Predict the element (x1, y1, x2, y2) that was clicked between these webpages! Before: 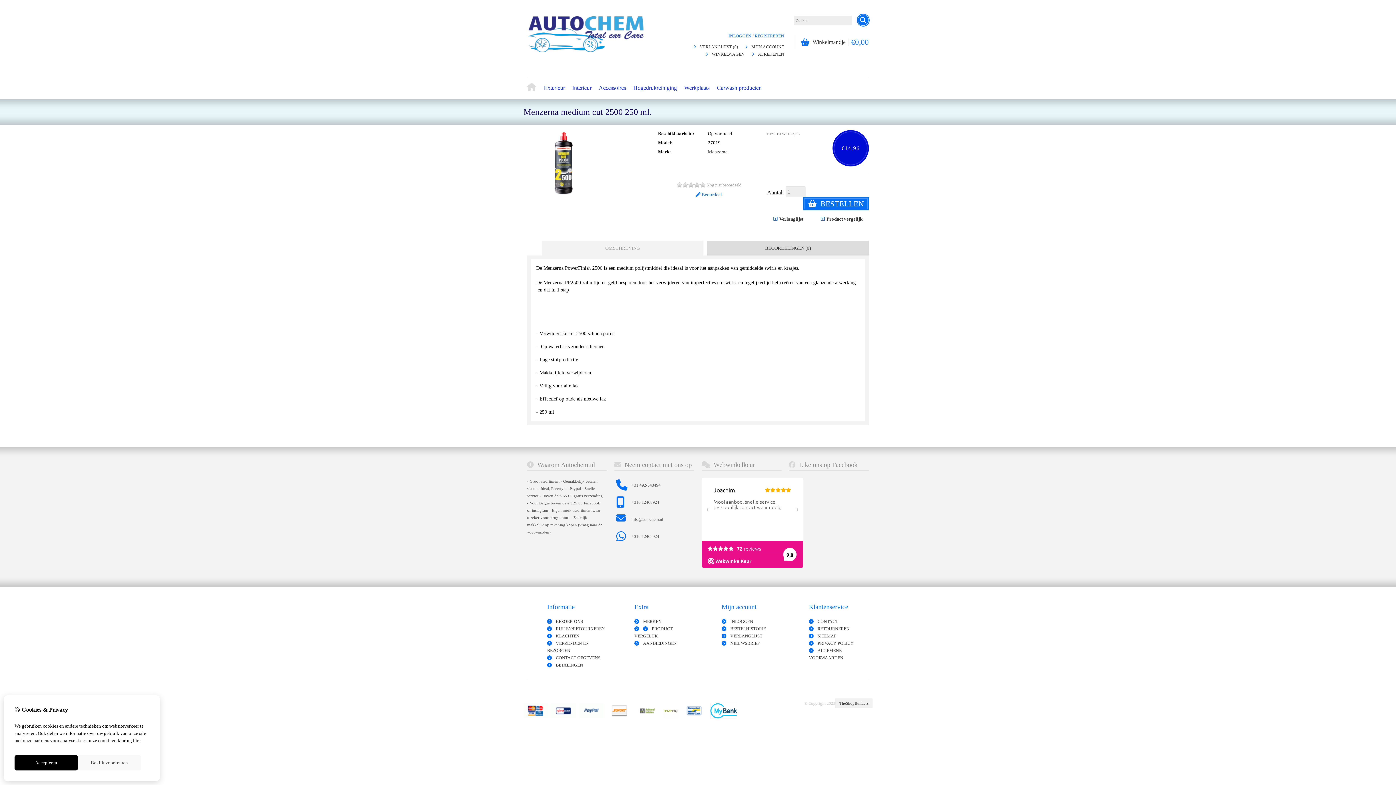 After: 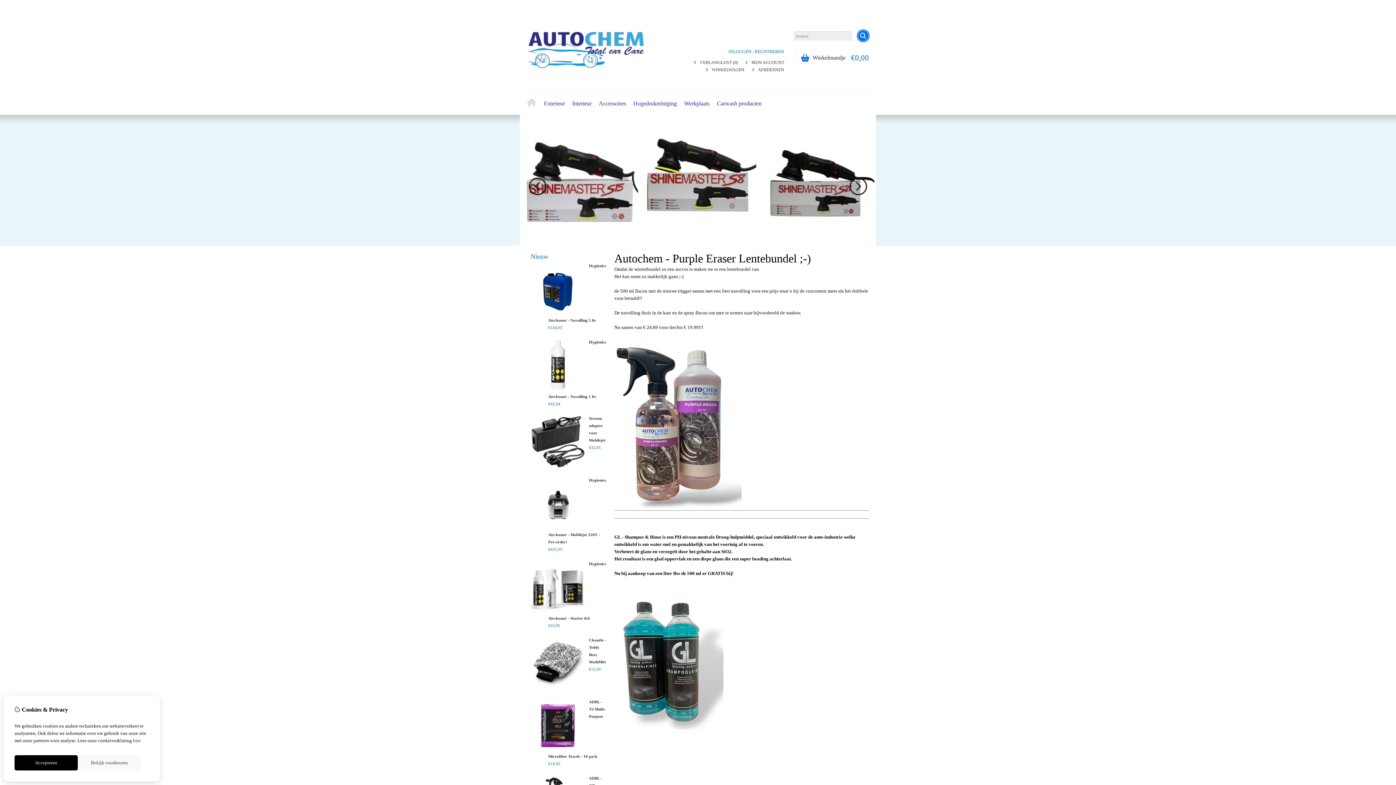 Action: bbox: (527, 16, 643, 54)